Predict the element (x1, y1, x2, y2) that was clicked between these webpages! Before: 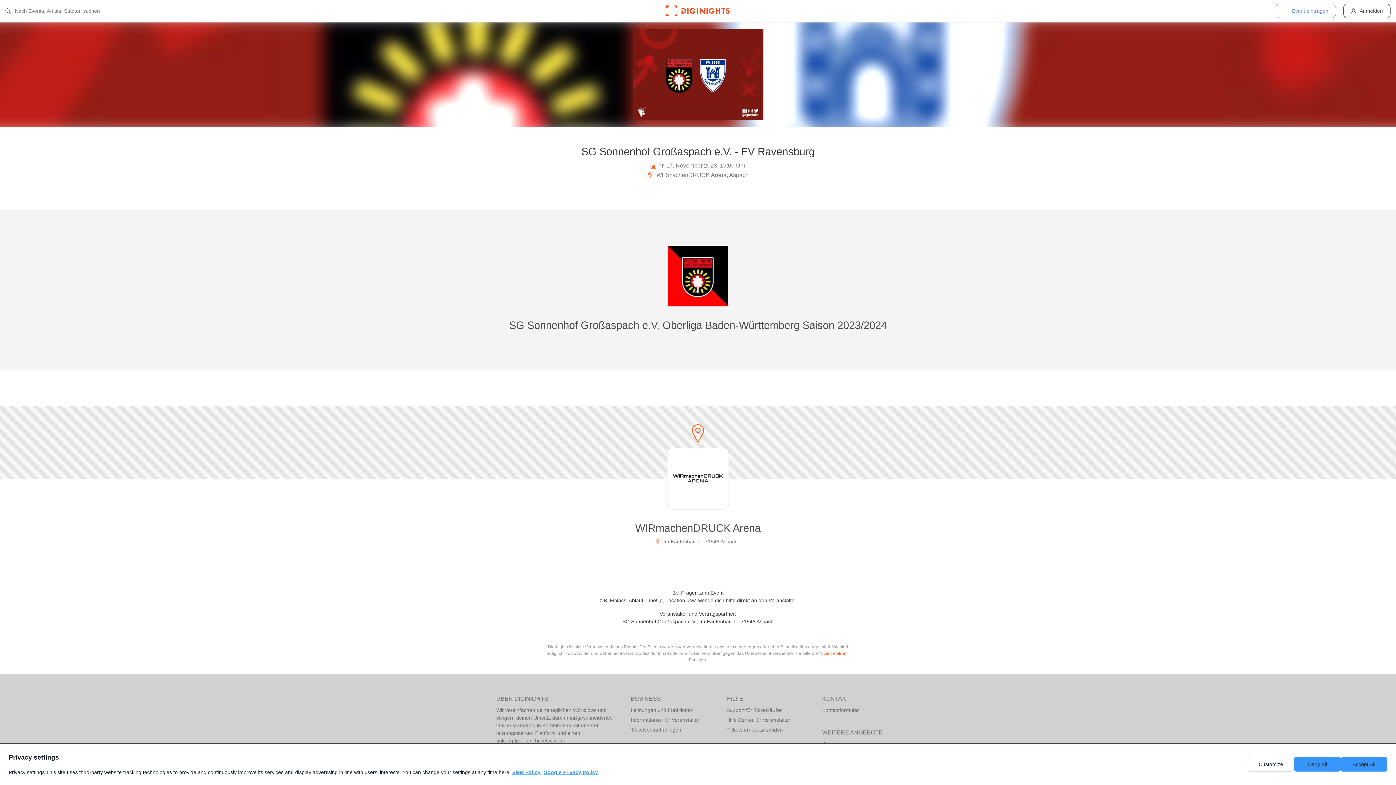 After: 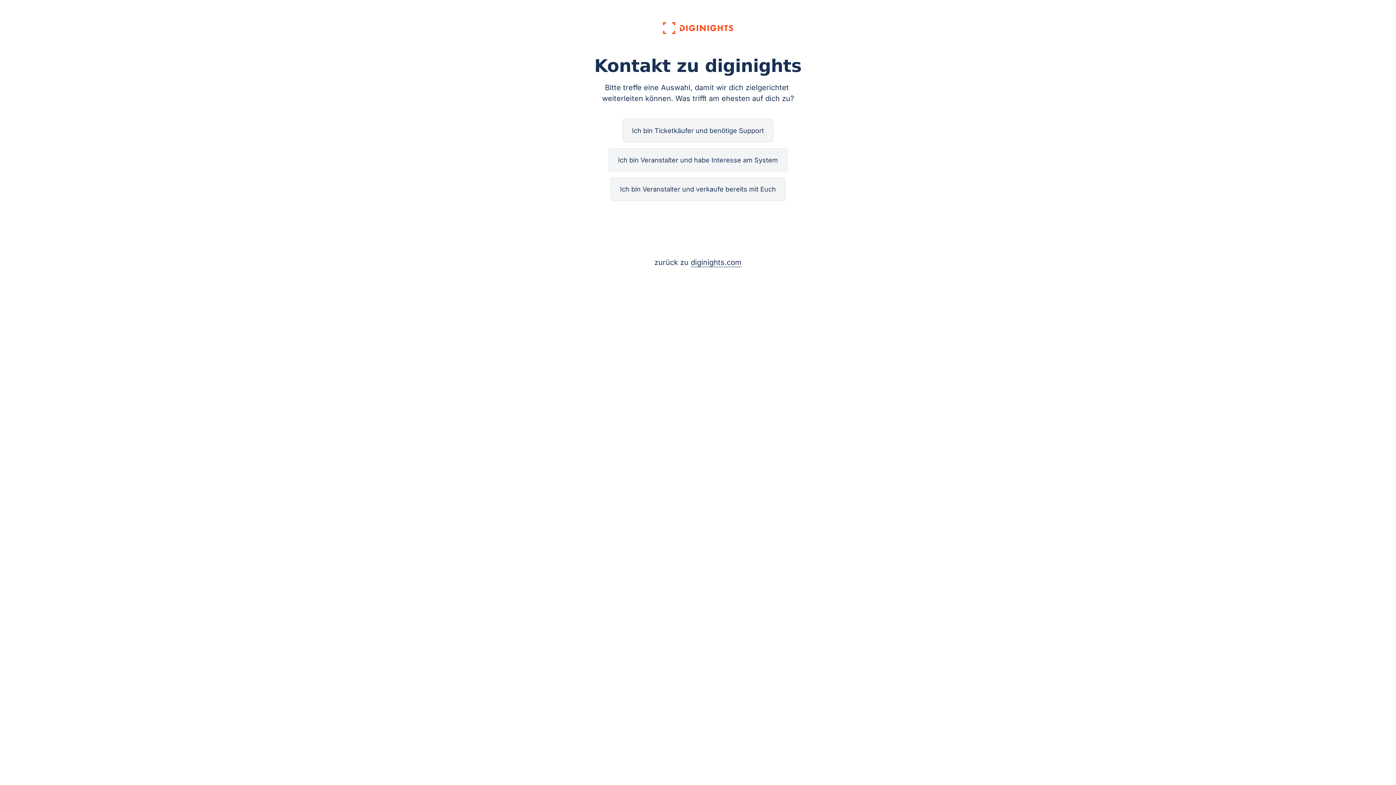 Action: label: Kontaktformular bbox: (822, 705, 899, 715)